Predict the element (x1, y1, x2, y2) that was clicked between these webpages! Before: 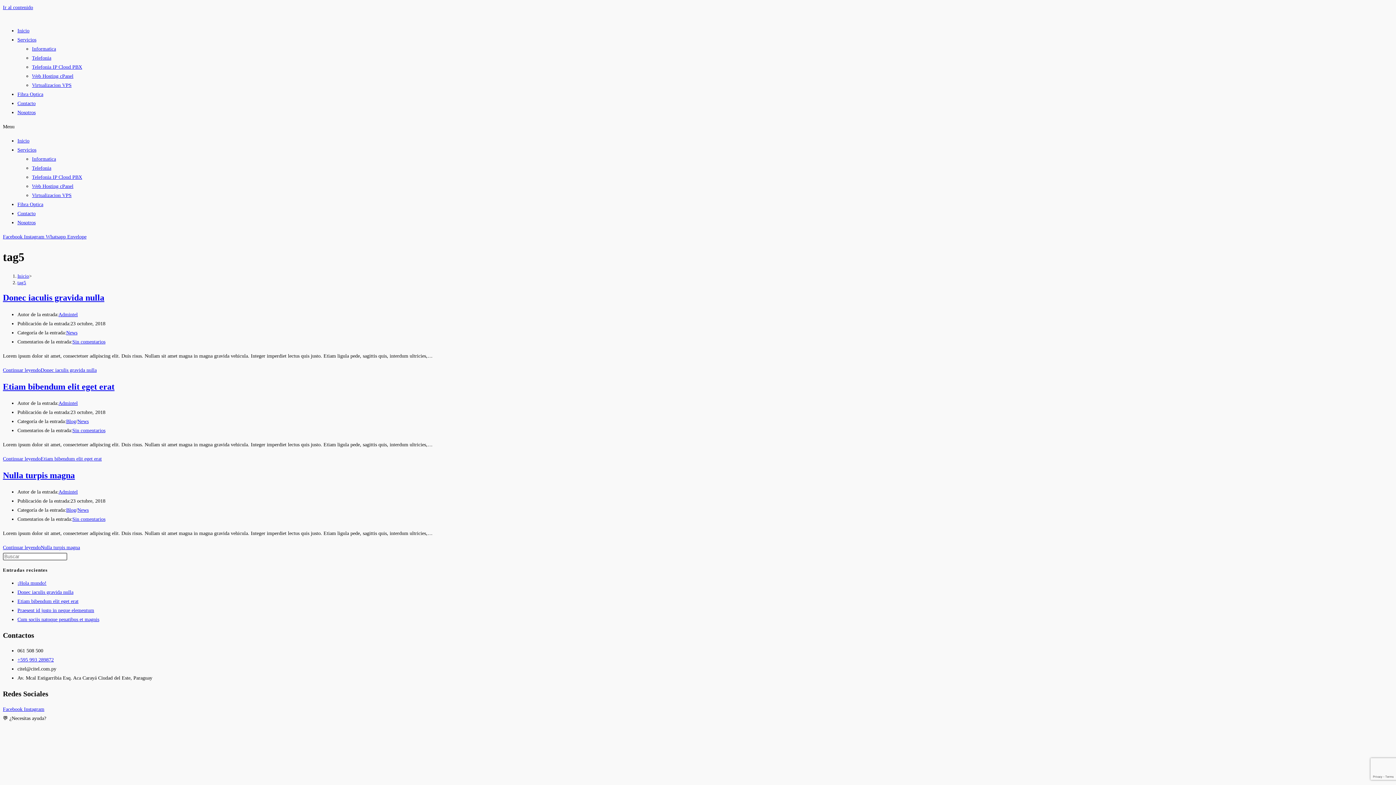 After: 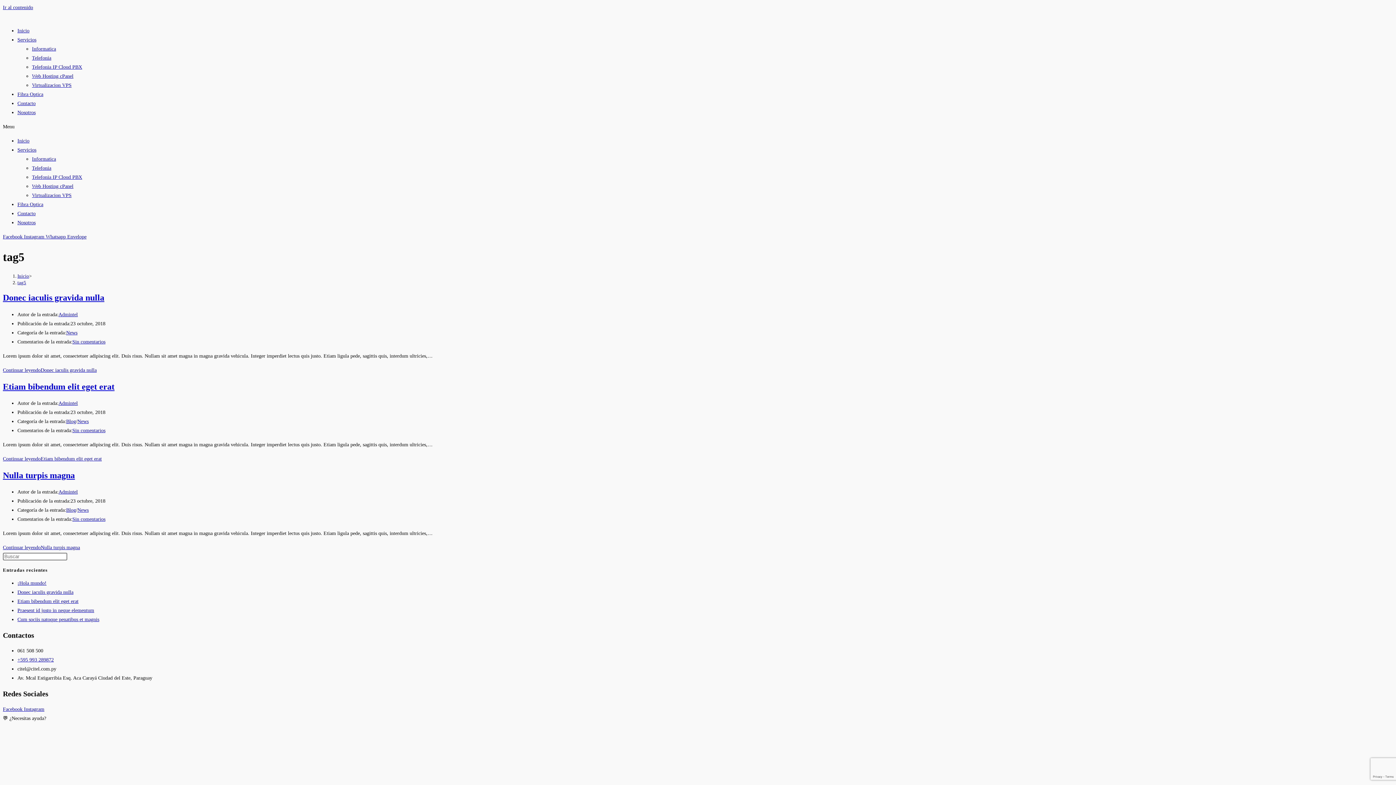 Action: label: Instagram  bbox: (24, 234, 45, 239)